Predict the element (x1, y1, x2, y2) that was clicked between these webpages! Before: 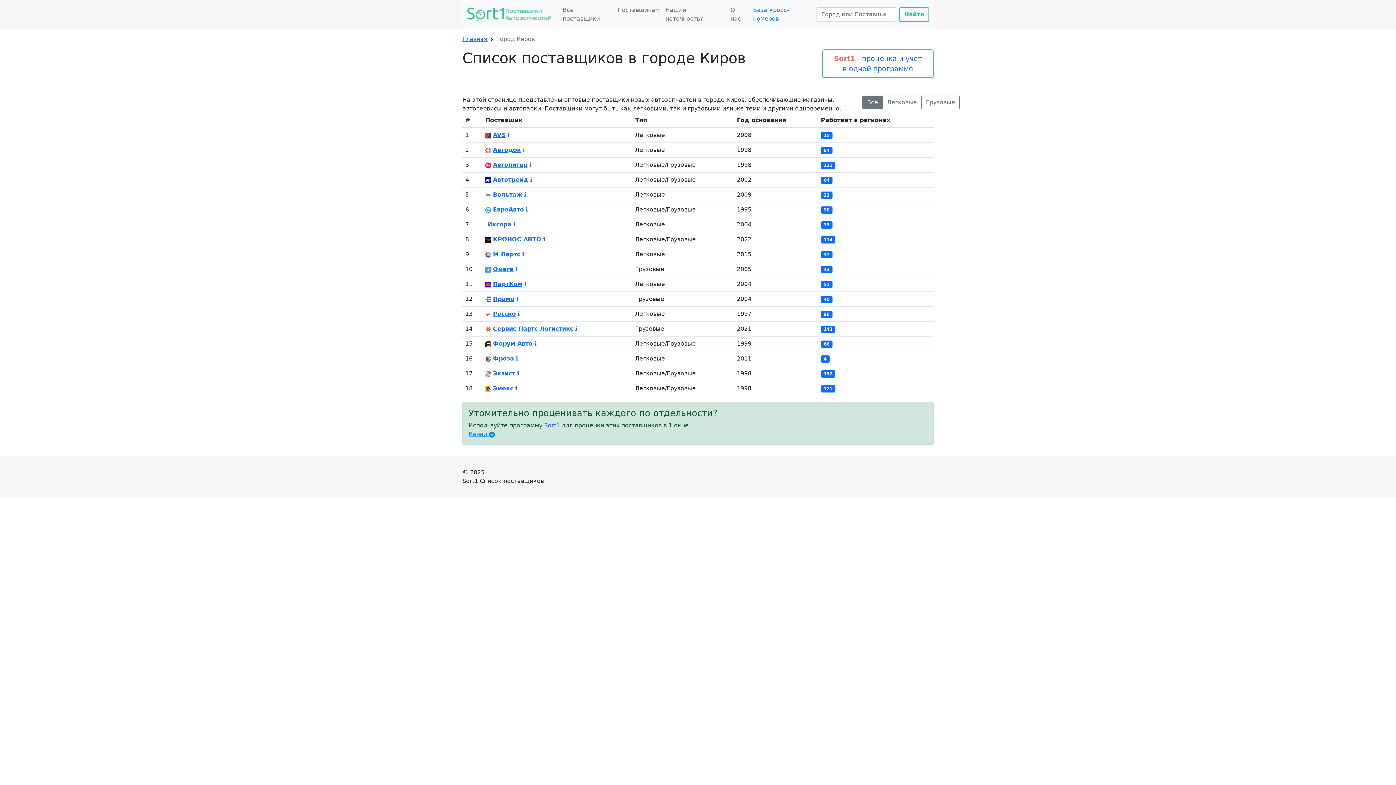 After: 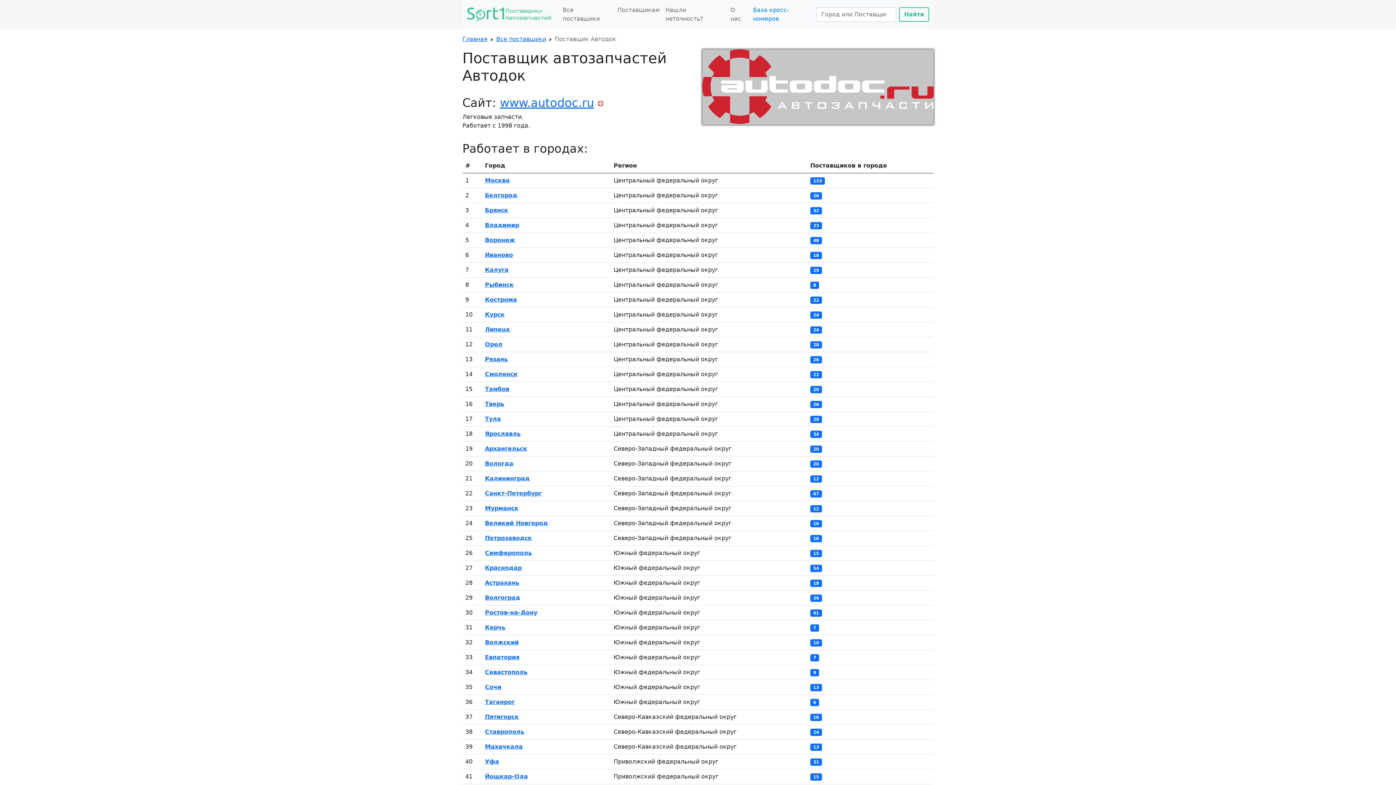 Action: bbox: (522, 146, 525, 153) label: ℹ️